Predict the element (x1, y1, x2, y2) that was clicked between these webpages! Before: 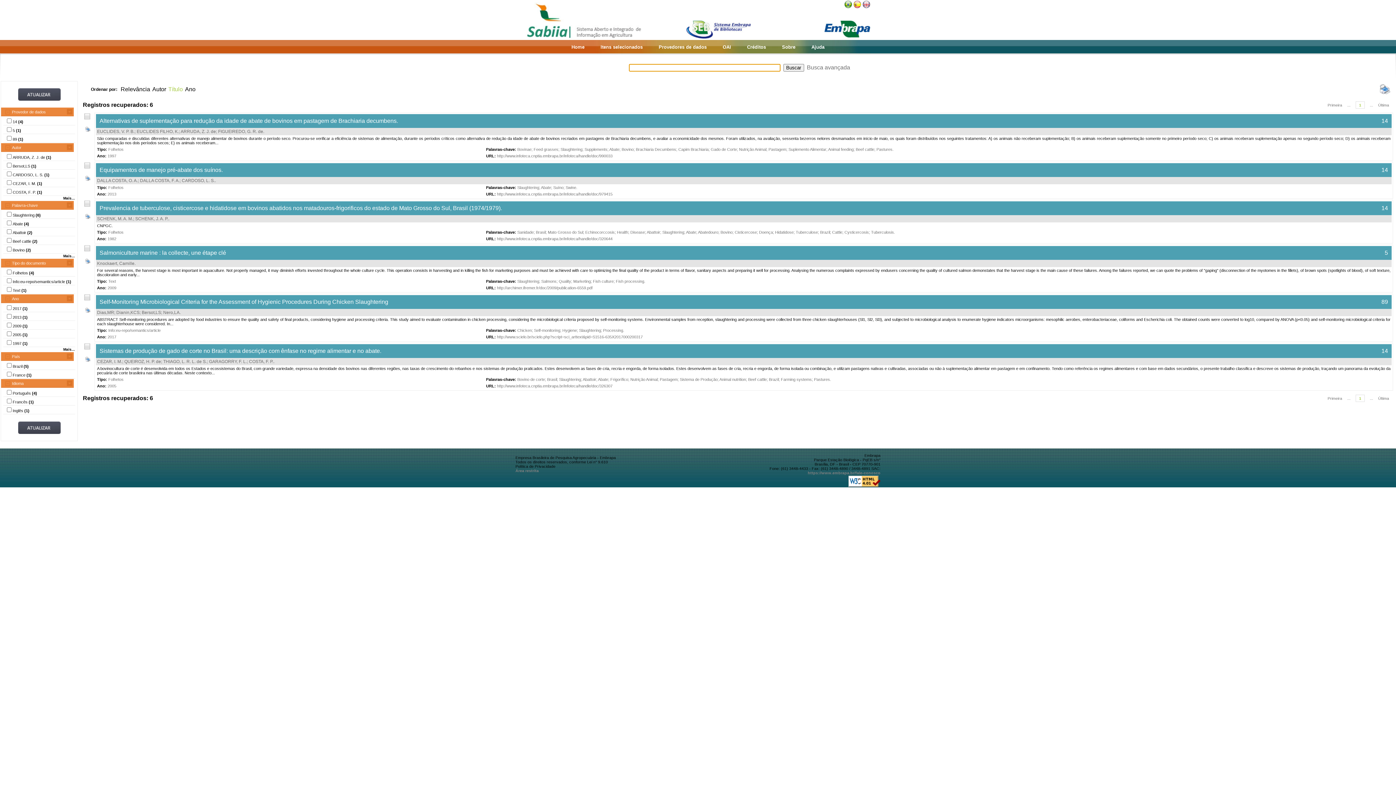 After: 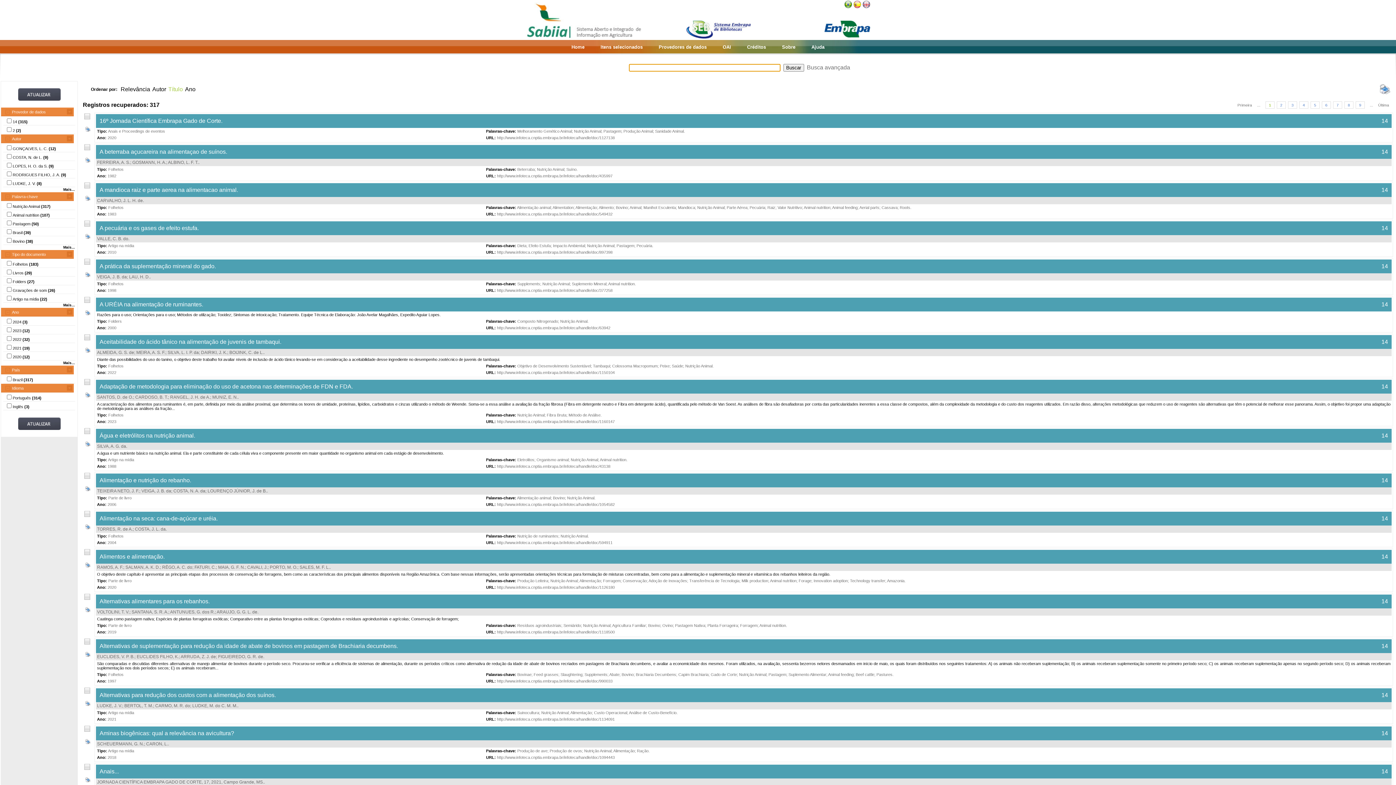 Action: bbox: (630, 377, 657, 381) label: Nutrição Animal